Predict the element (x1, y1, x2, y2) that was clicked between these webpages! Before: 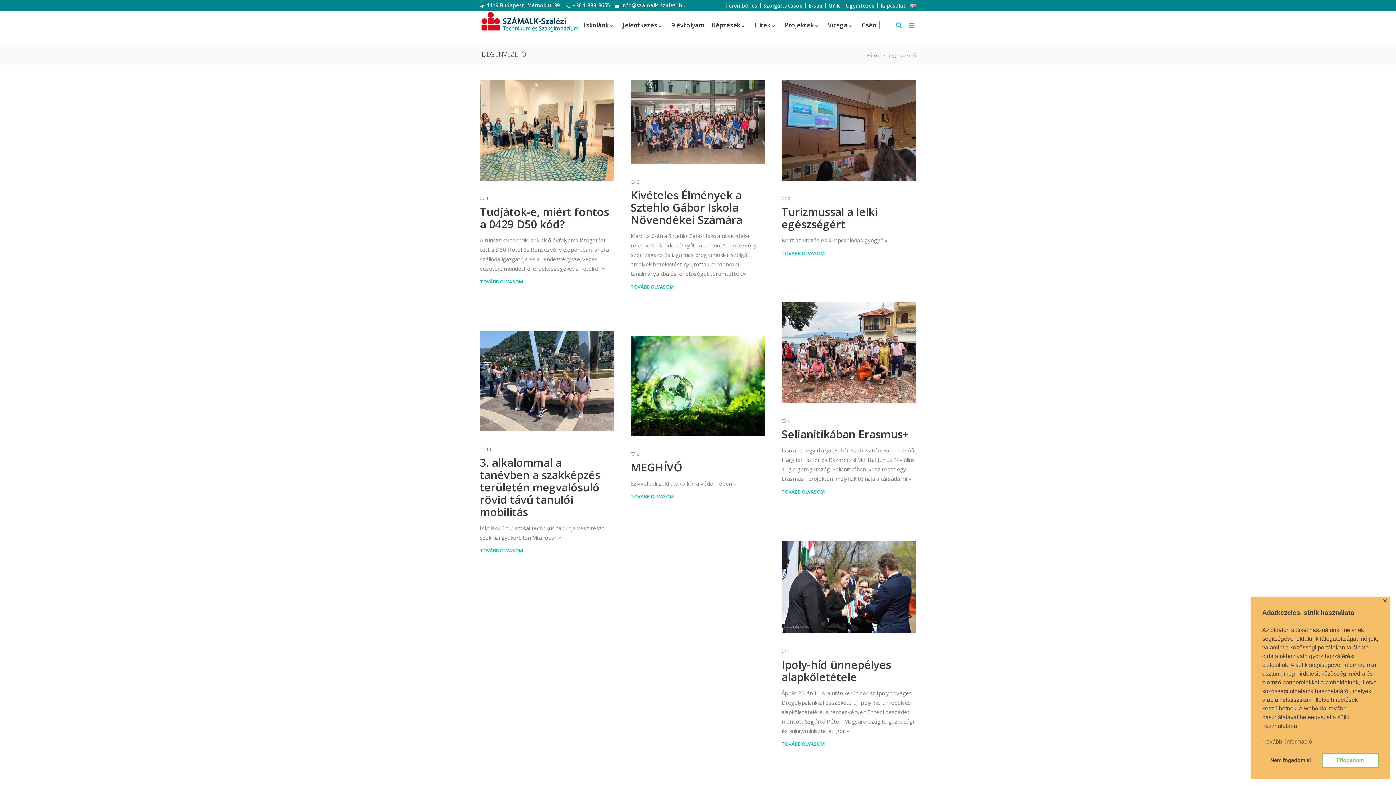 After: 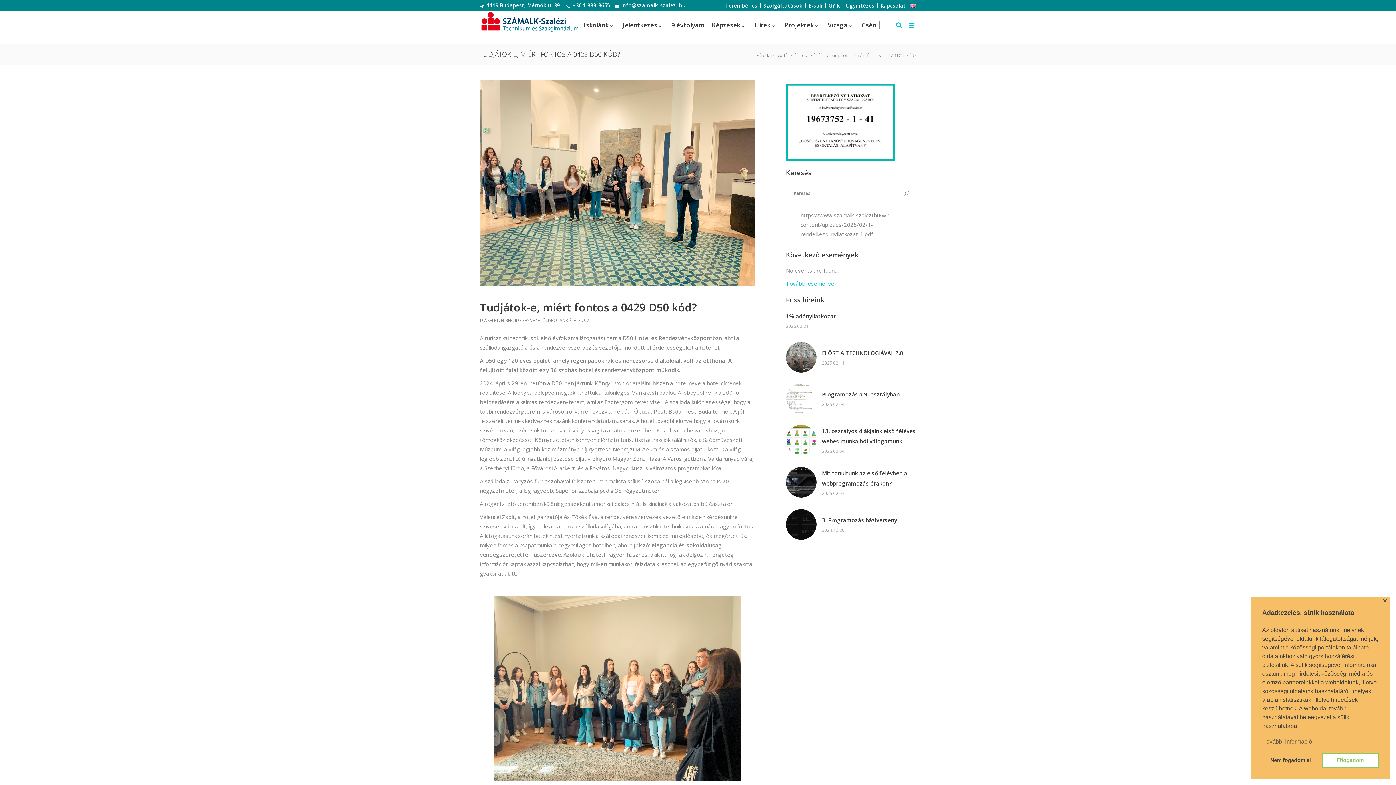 Action: bbox: (480, 80, 614, 180)